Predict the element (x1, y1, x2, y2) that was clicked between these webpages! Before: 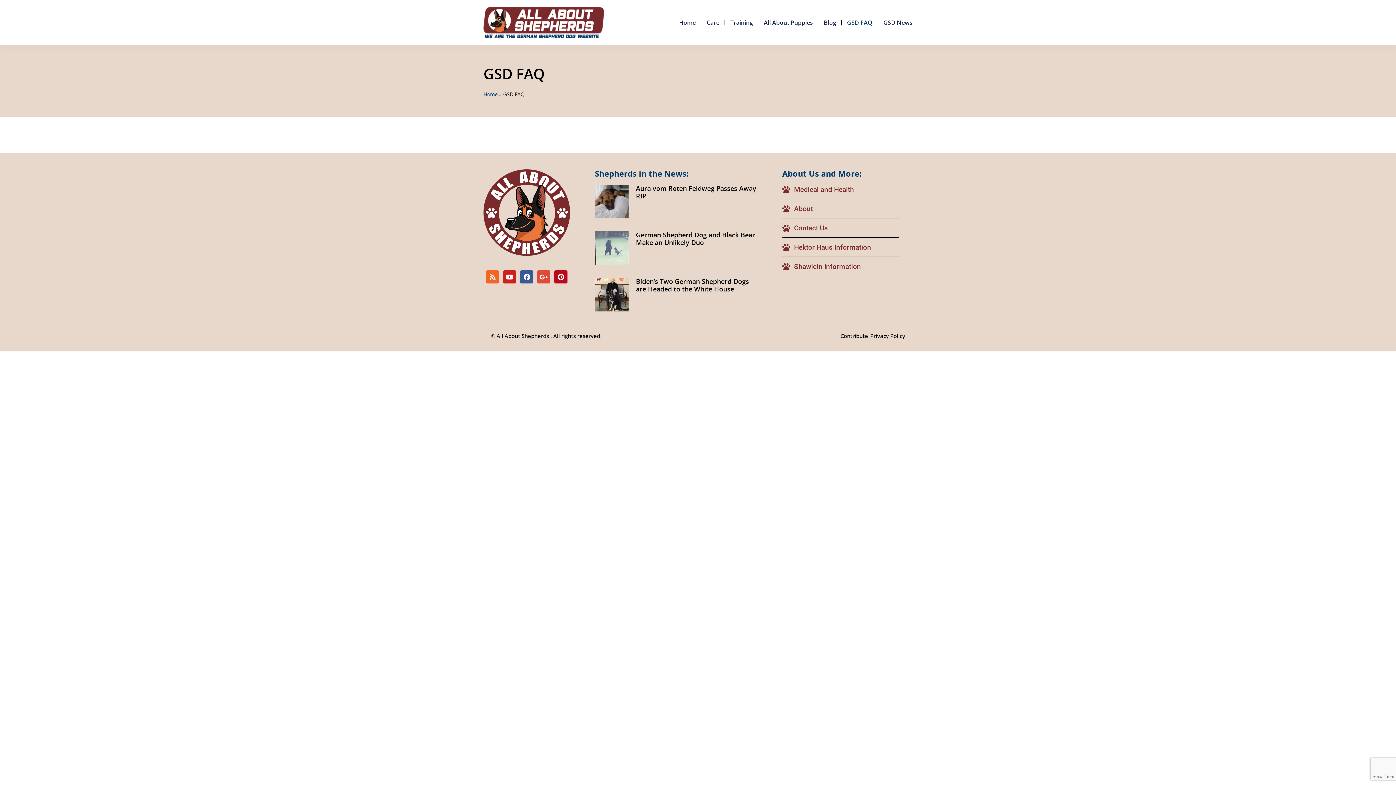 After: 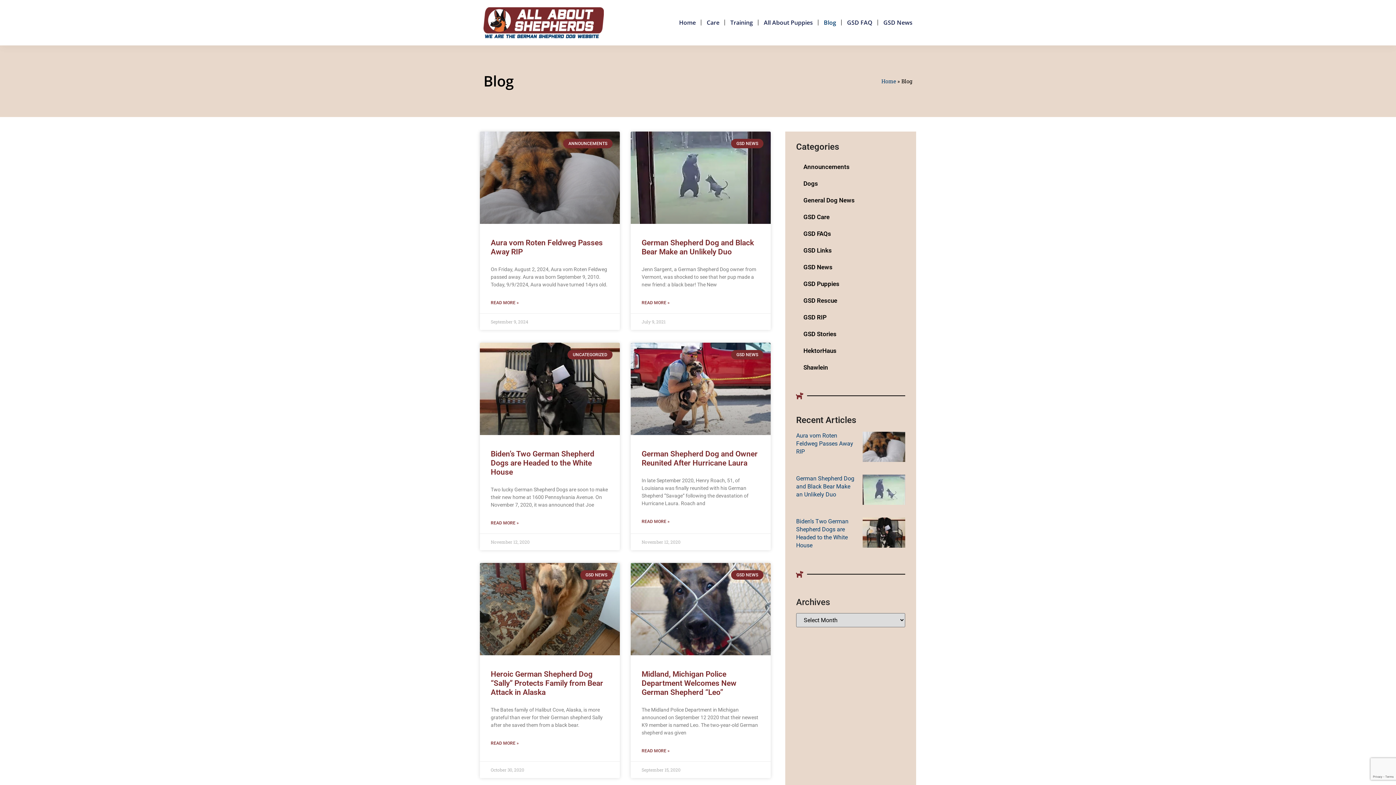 Action: bbox: (823, 13, 836, 31) label: Blog